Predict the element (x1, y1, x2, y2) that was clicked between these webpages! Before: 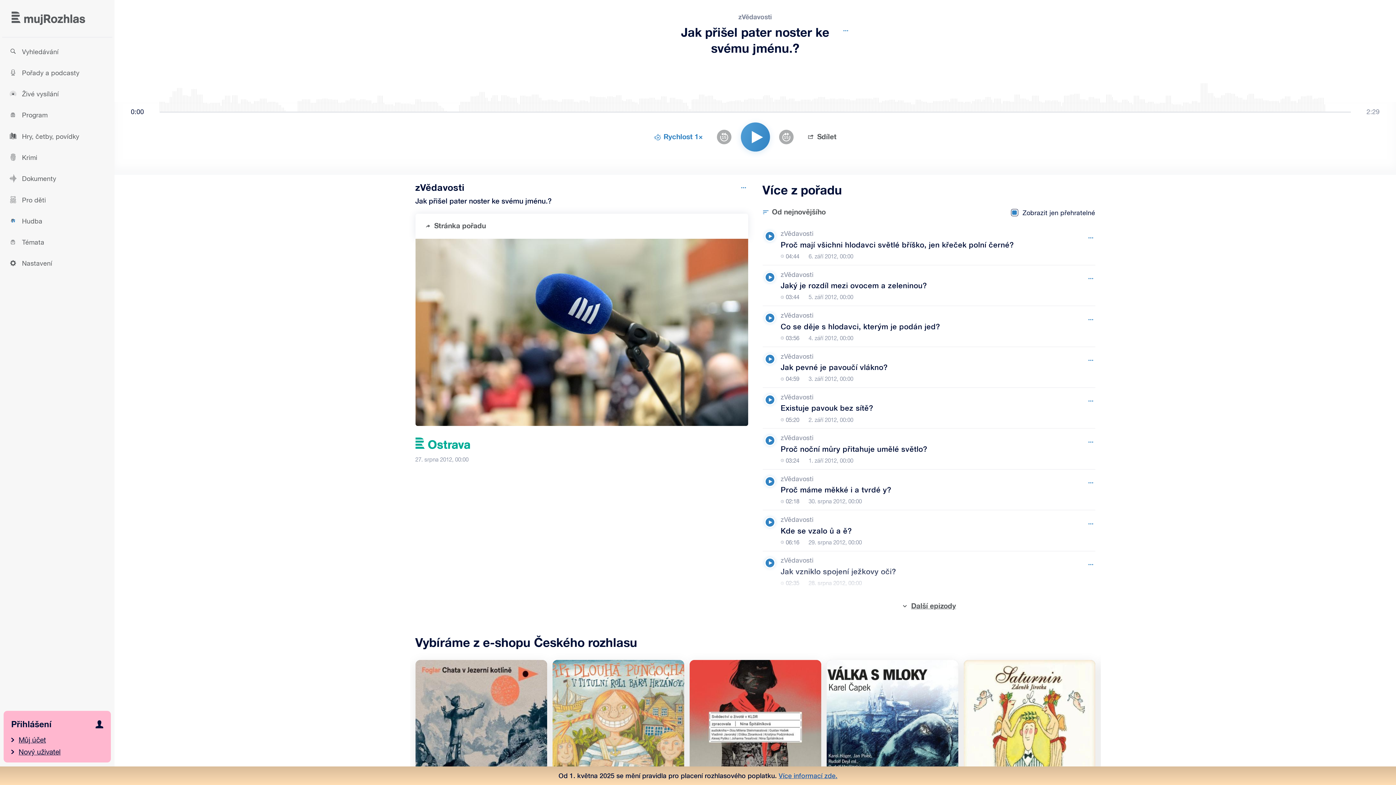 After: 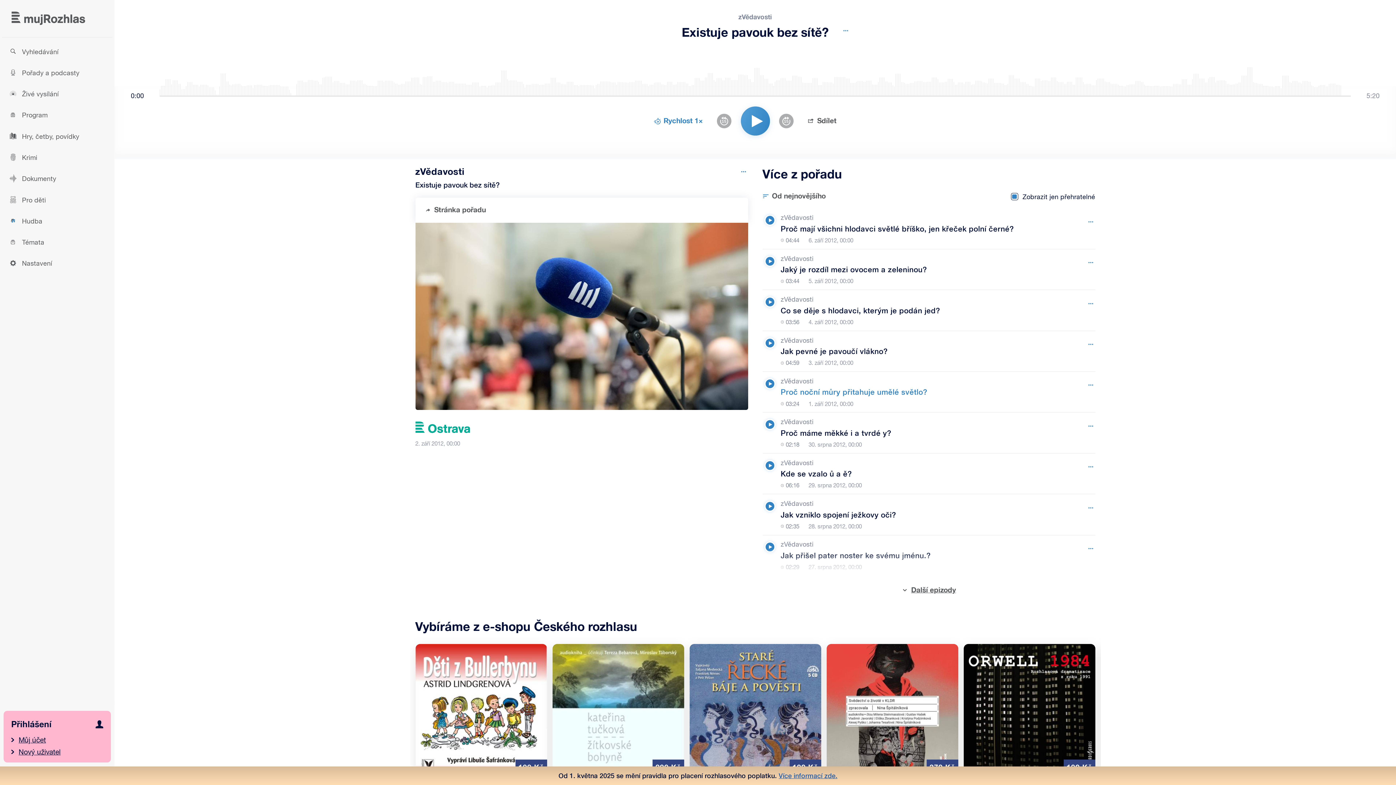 Action: label: zVědavosti, Epizoda: Existuje pavouk bez sítě? bbox: (780, 388, 1067, 428)